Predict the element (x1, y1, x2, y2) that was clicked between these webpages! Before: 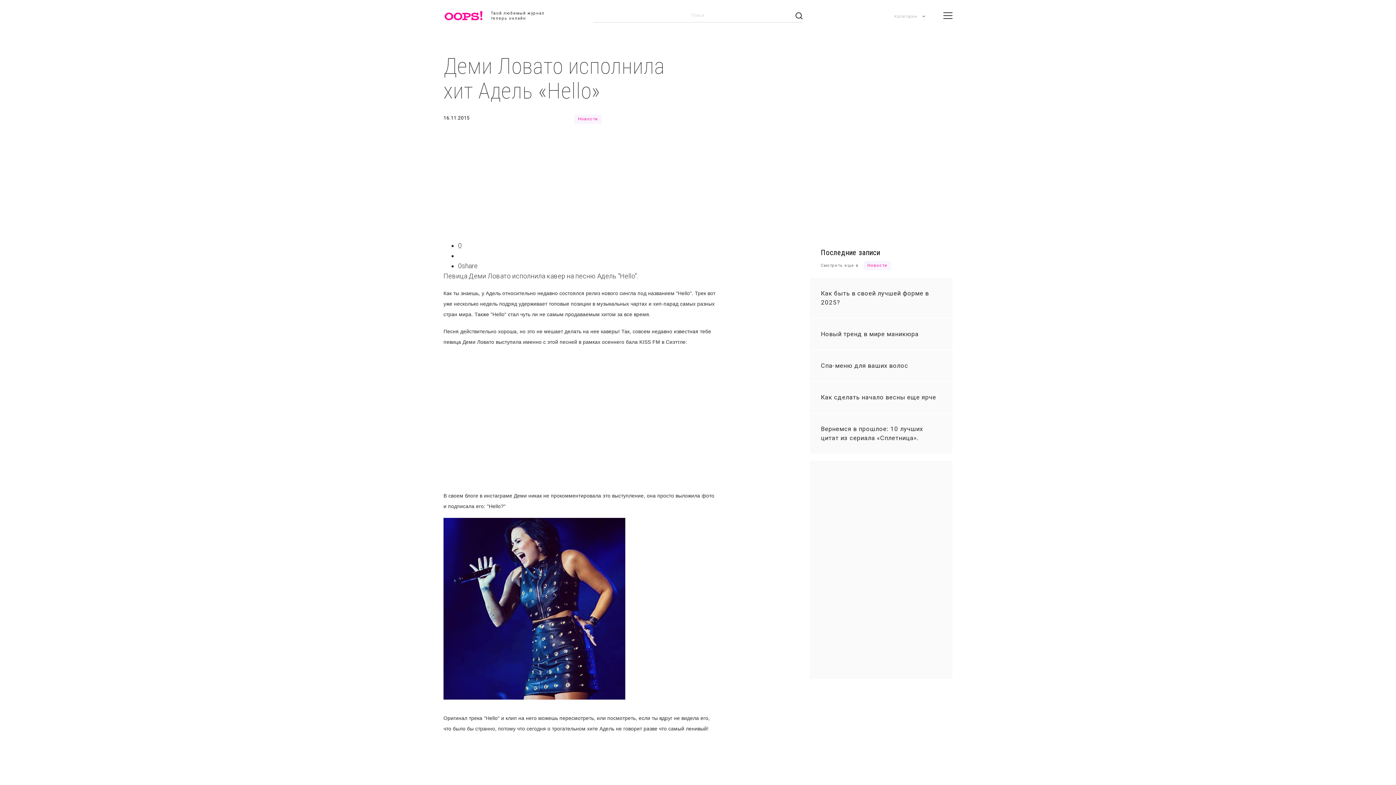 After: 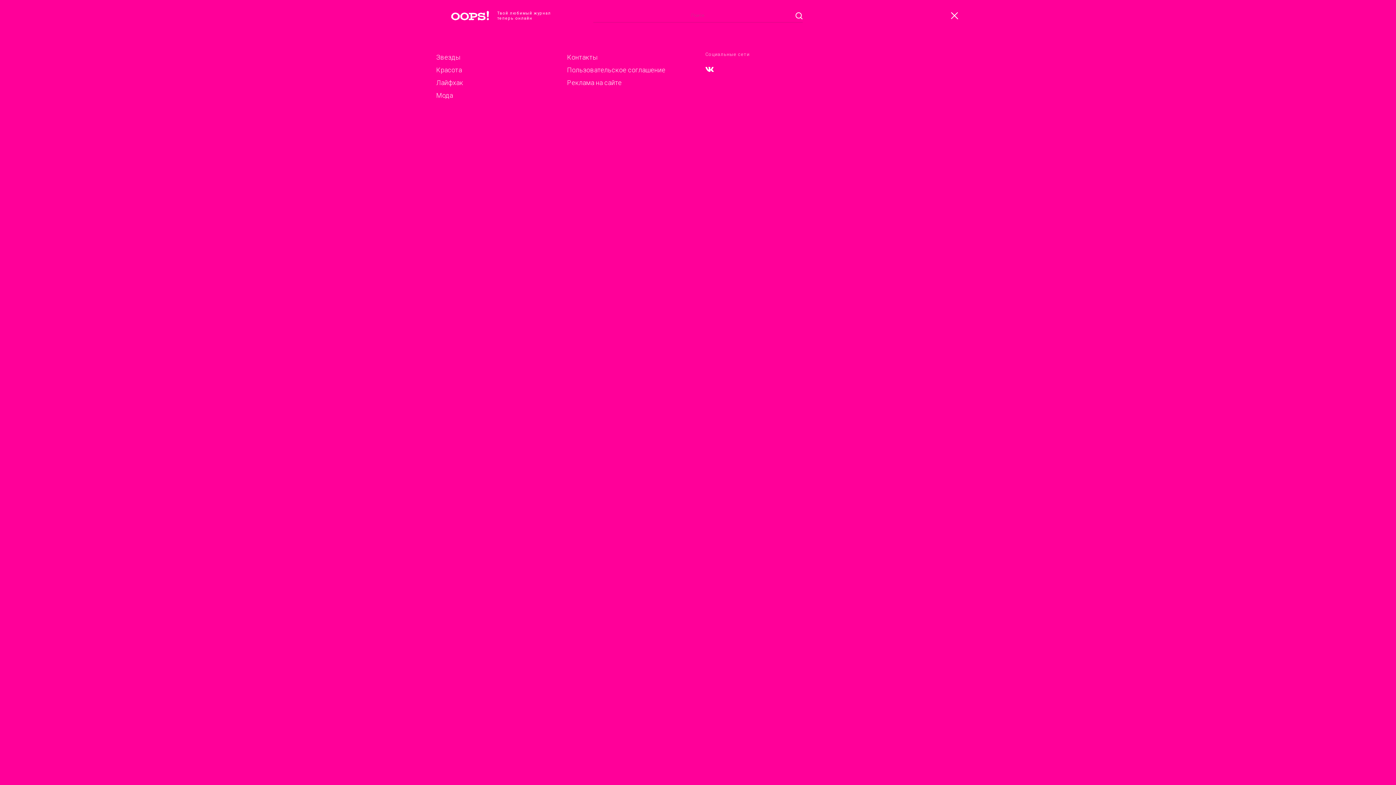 Action: bbox: (943, 11, 952, 20) label: Menu